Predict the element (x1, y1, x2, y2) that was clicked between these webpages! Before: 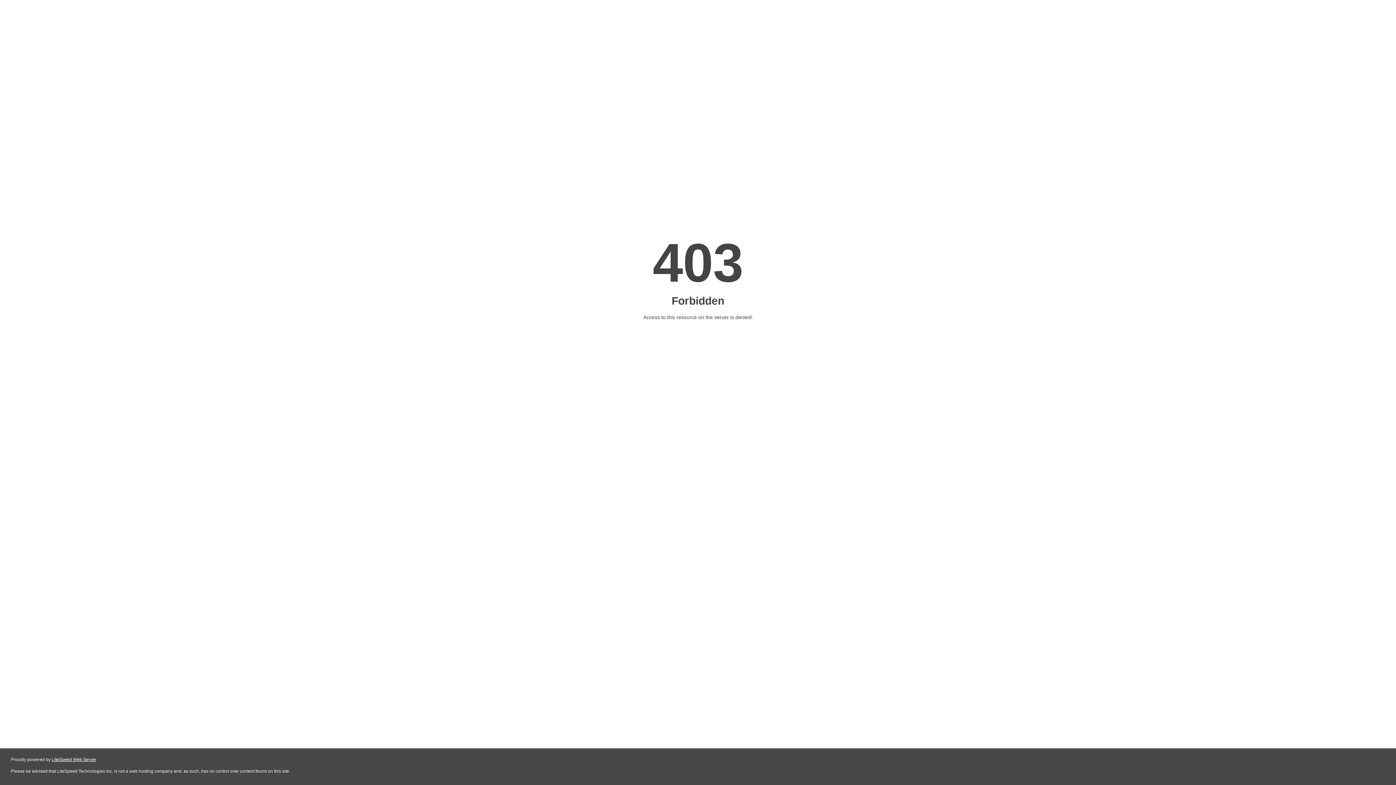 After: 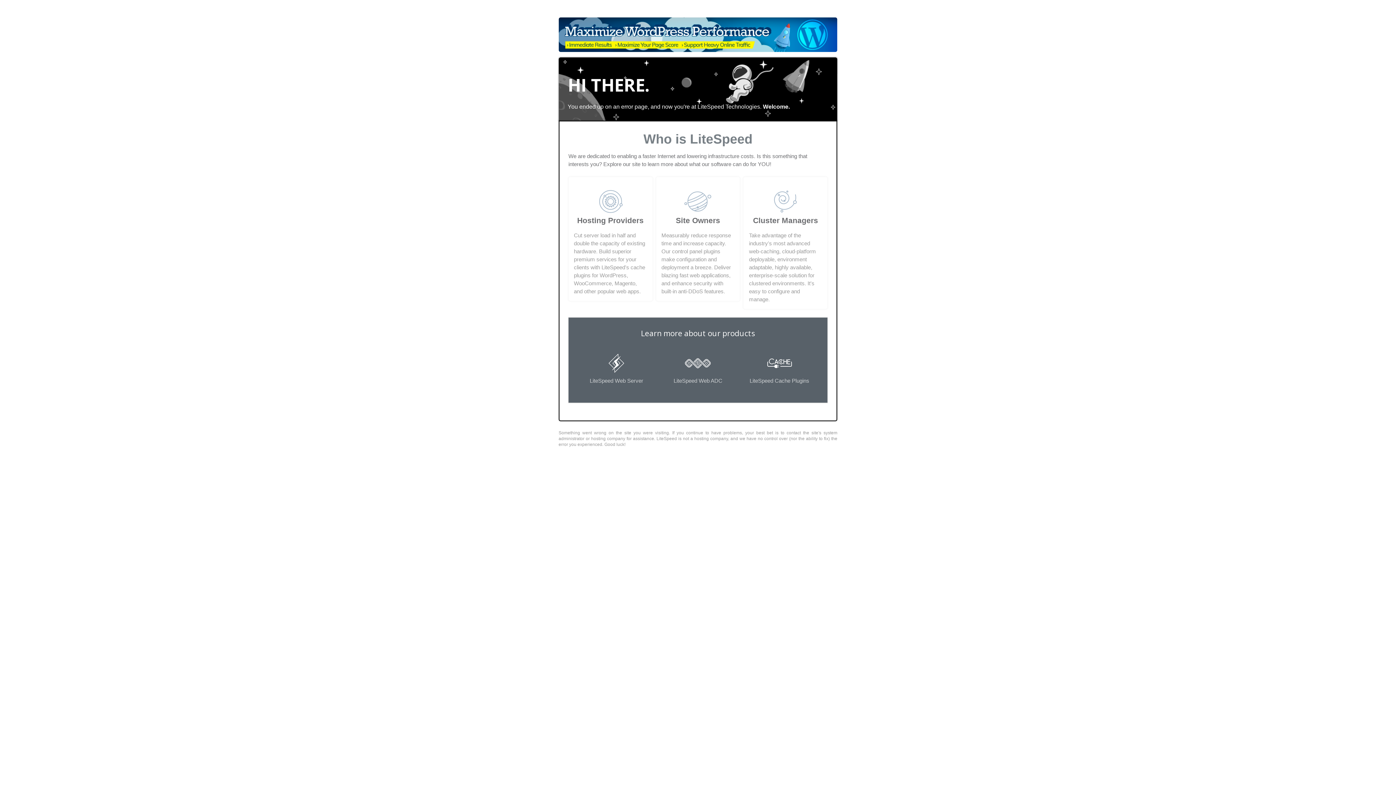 Action: label: LiteSpeed Web Server bbox: (51, 757, 96, 762)